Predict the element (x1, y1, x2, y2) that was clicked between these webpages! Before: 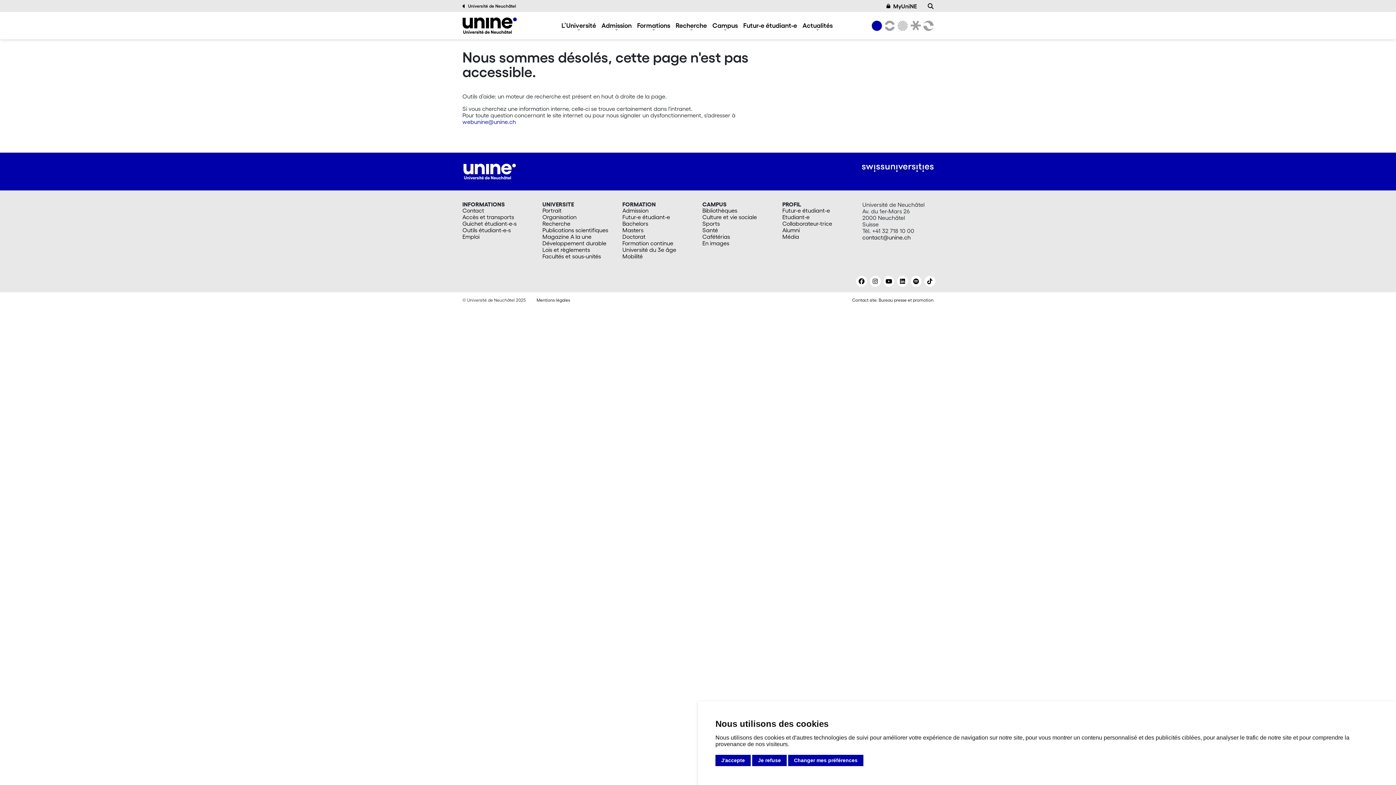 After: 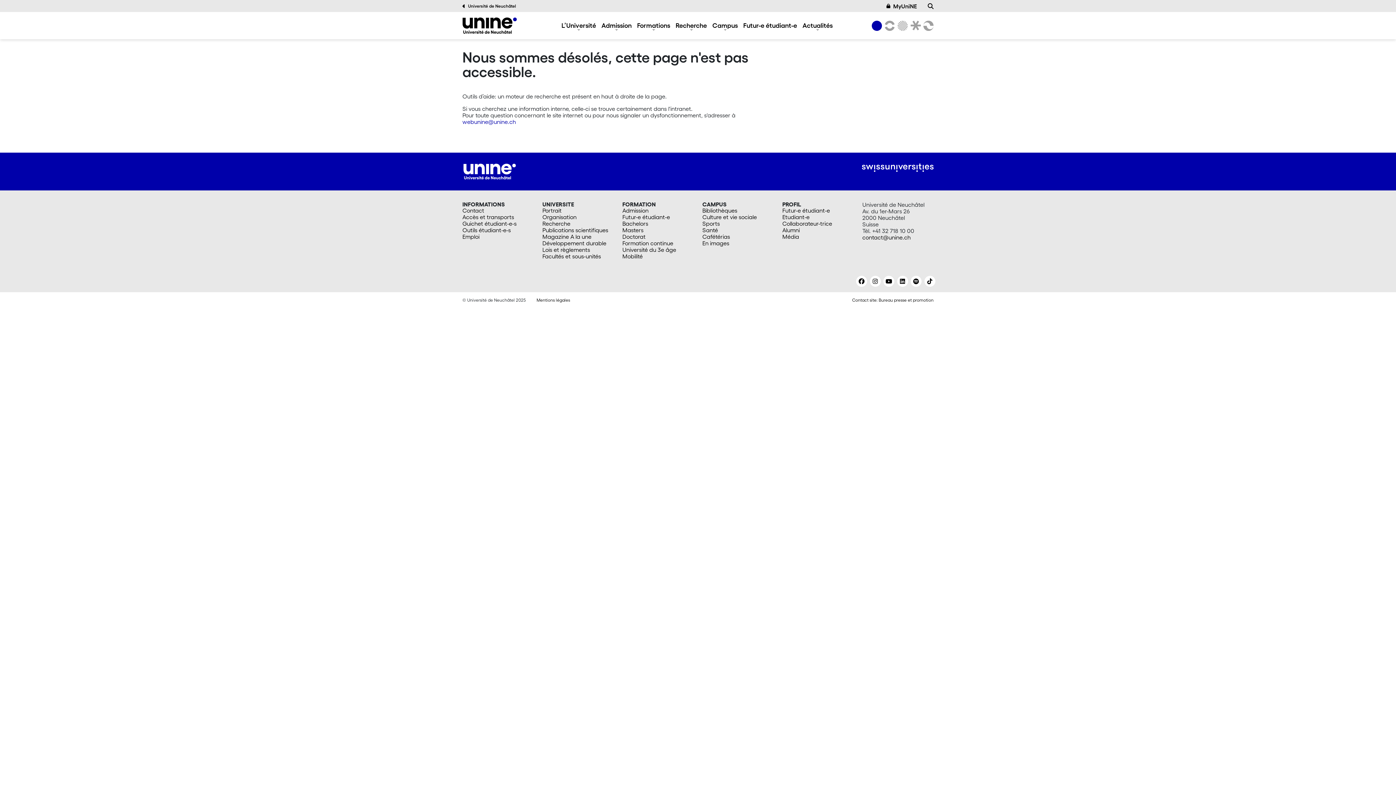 Action: bbox: (715, 755, 750, 766) label: J'accepte